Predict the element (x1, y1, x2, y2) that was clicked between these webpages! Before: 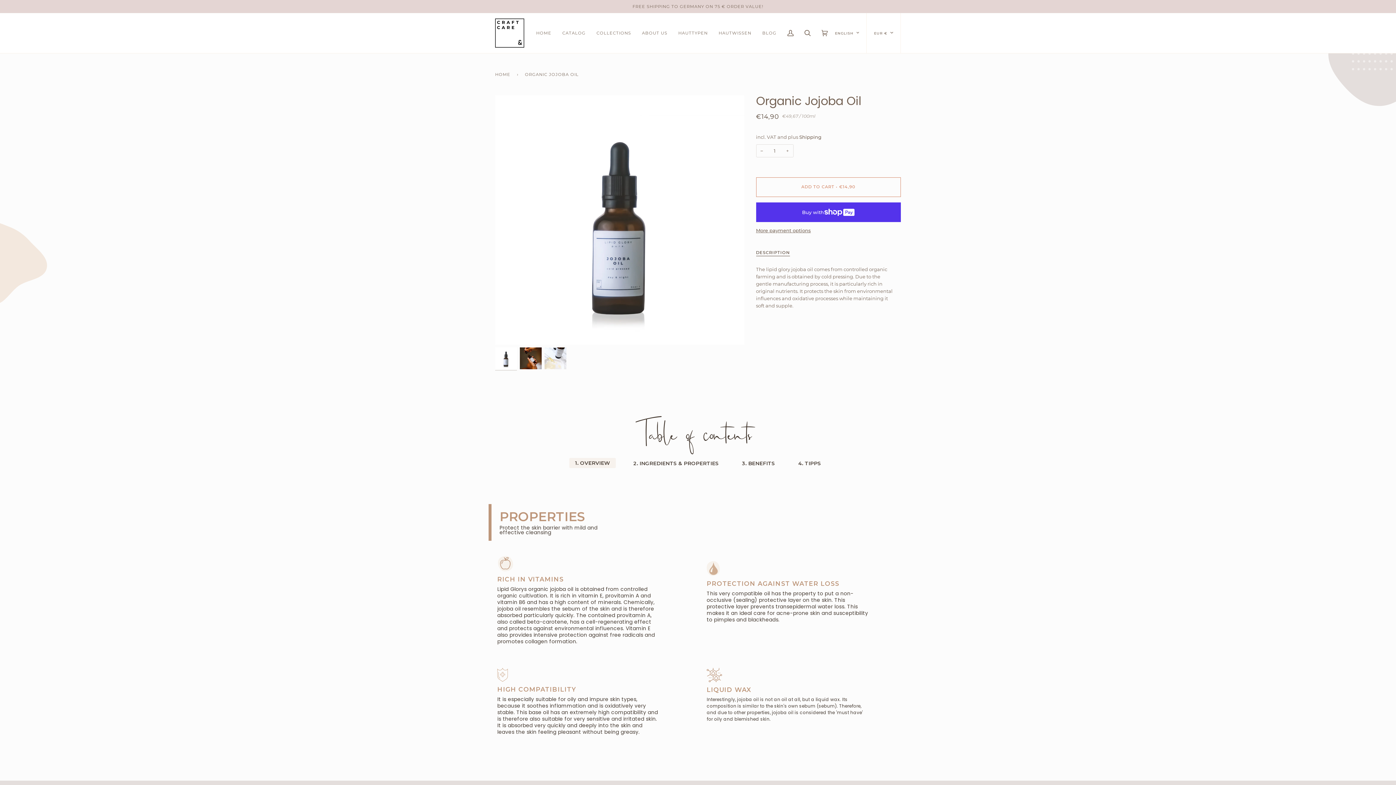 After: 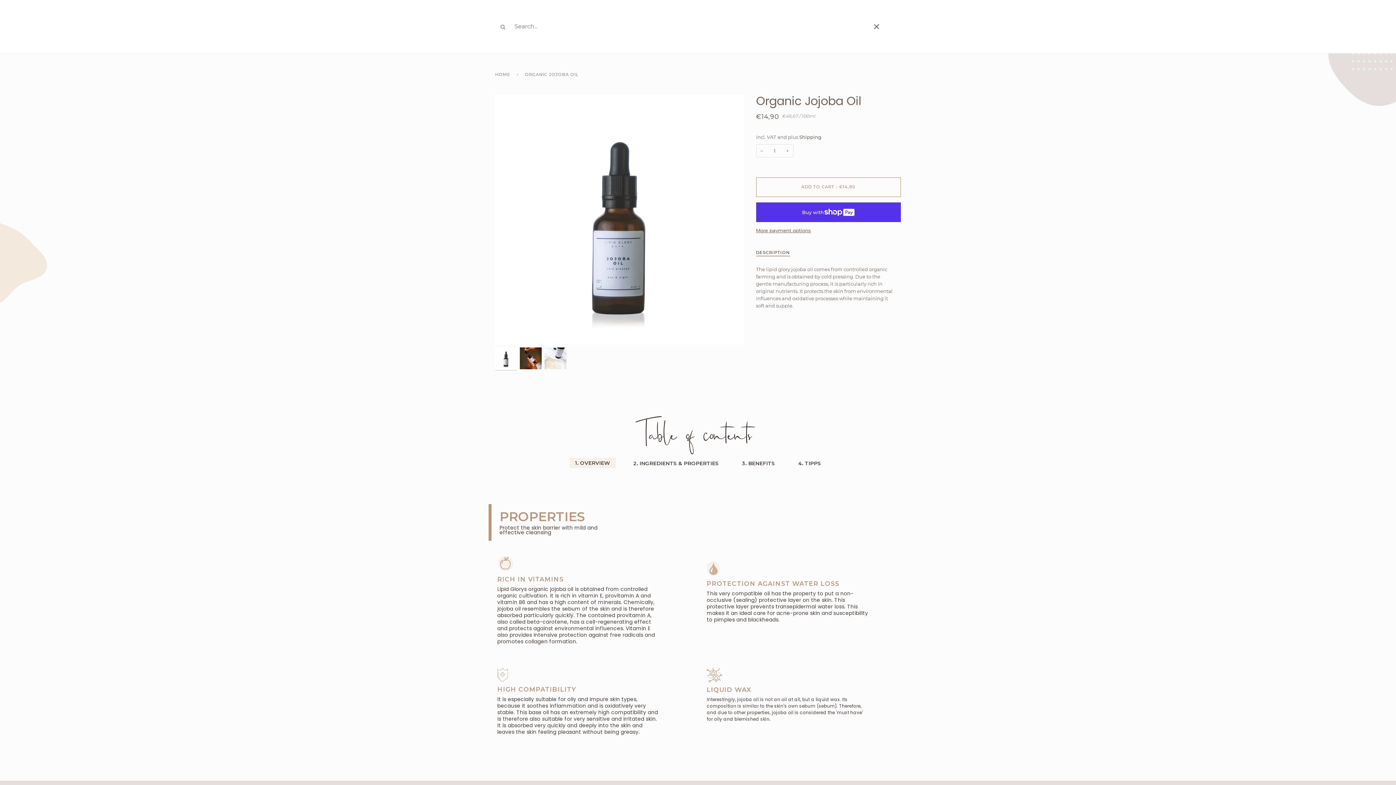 Action: bbox: (799, 13, 816, 53) label: Search